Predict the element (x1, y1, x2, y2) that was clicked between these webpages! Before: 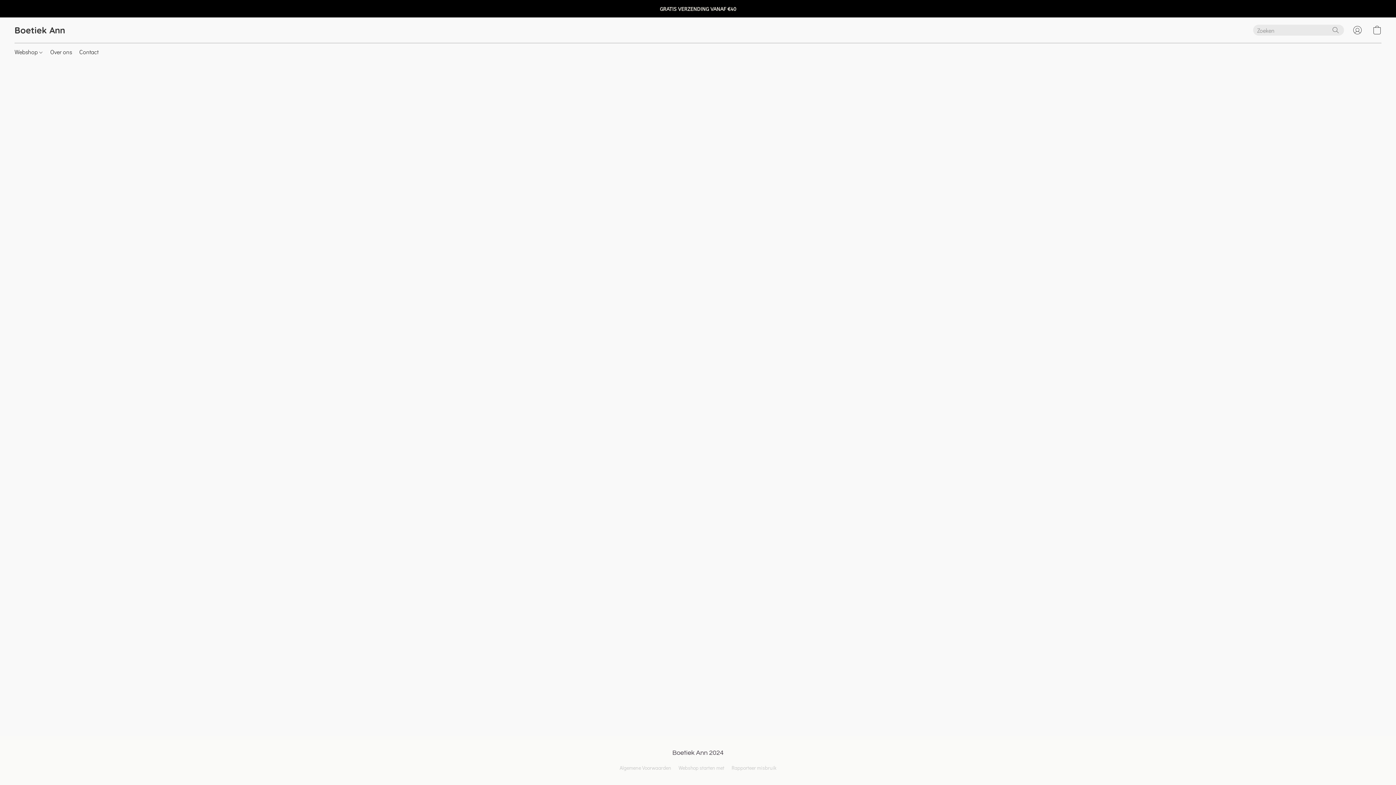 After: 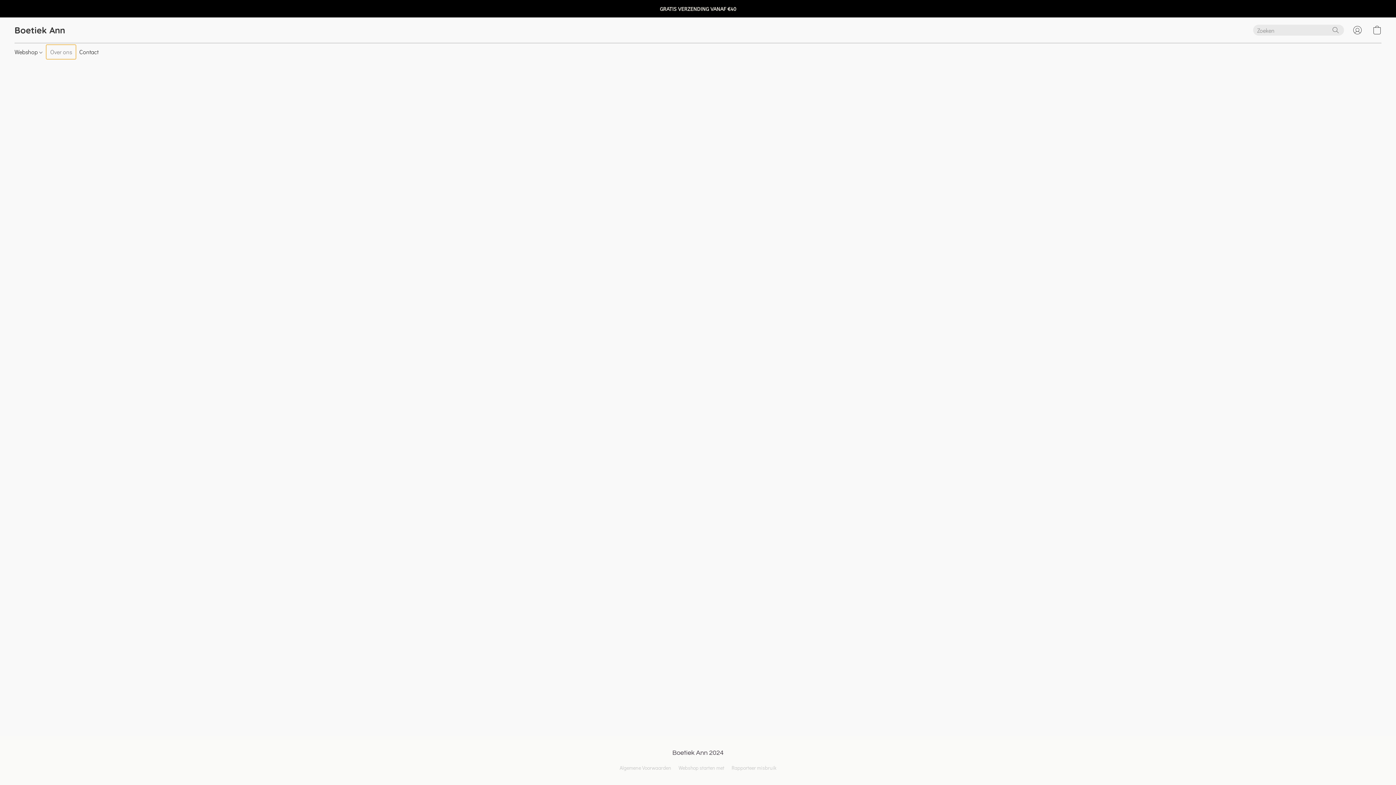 Action: label: Over ons bbox: (46, 45, 75, 58)